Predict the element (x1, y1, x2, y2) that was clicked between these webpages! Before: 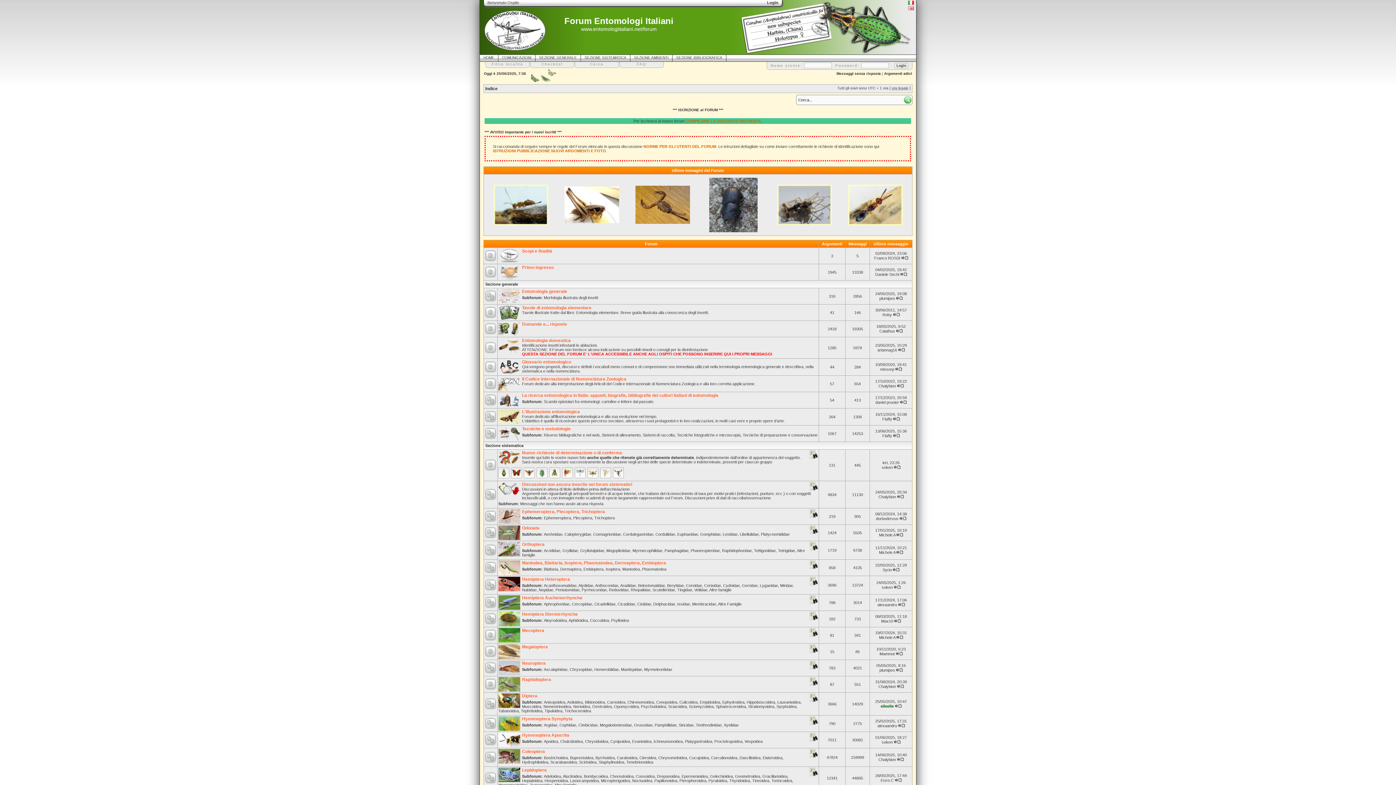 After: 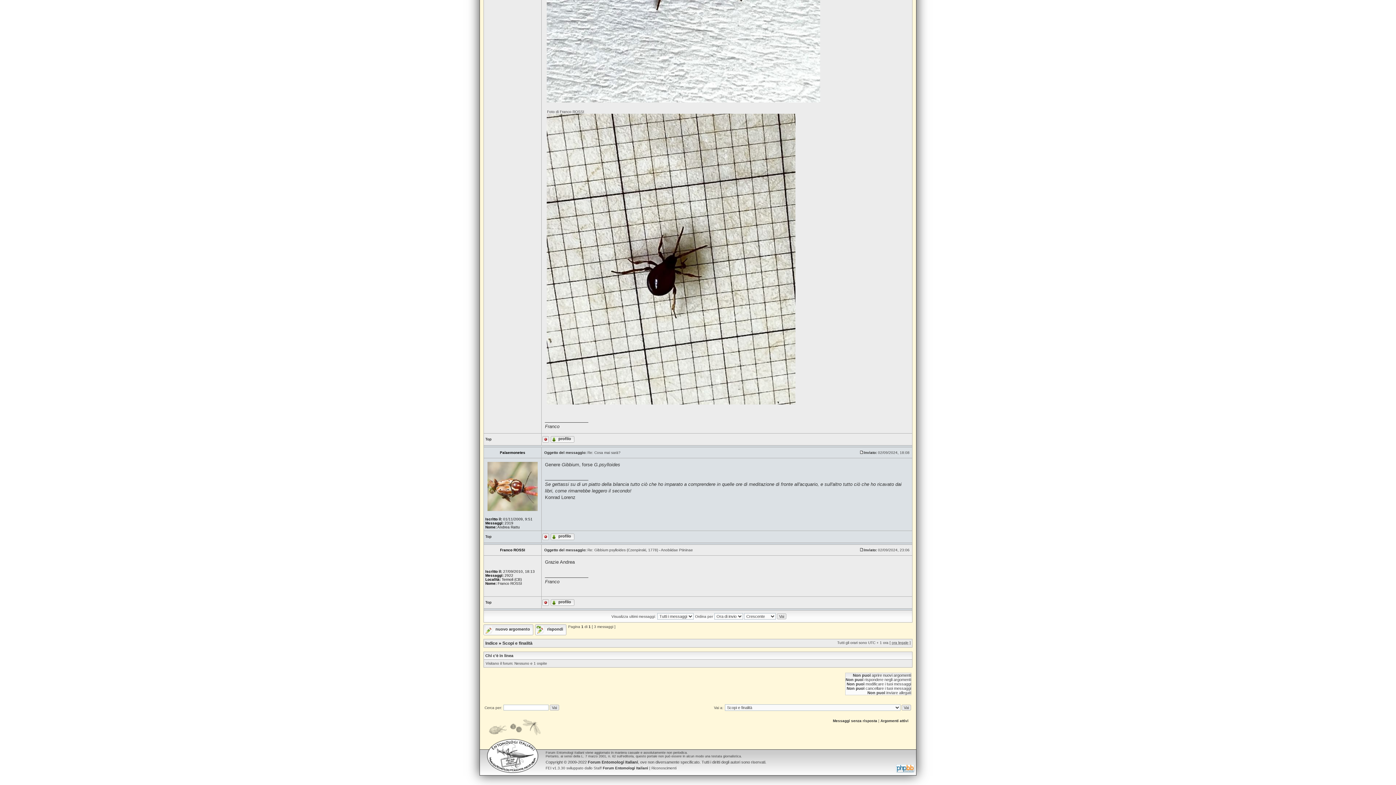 Action: bbox: (901, 256, 908, 260)